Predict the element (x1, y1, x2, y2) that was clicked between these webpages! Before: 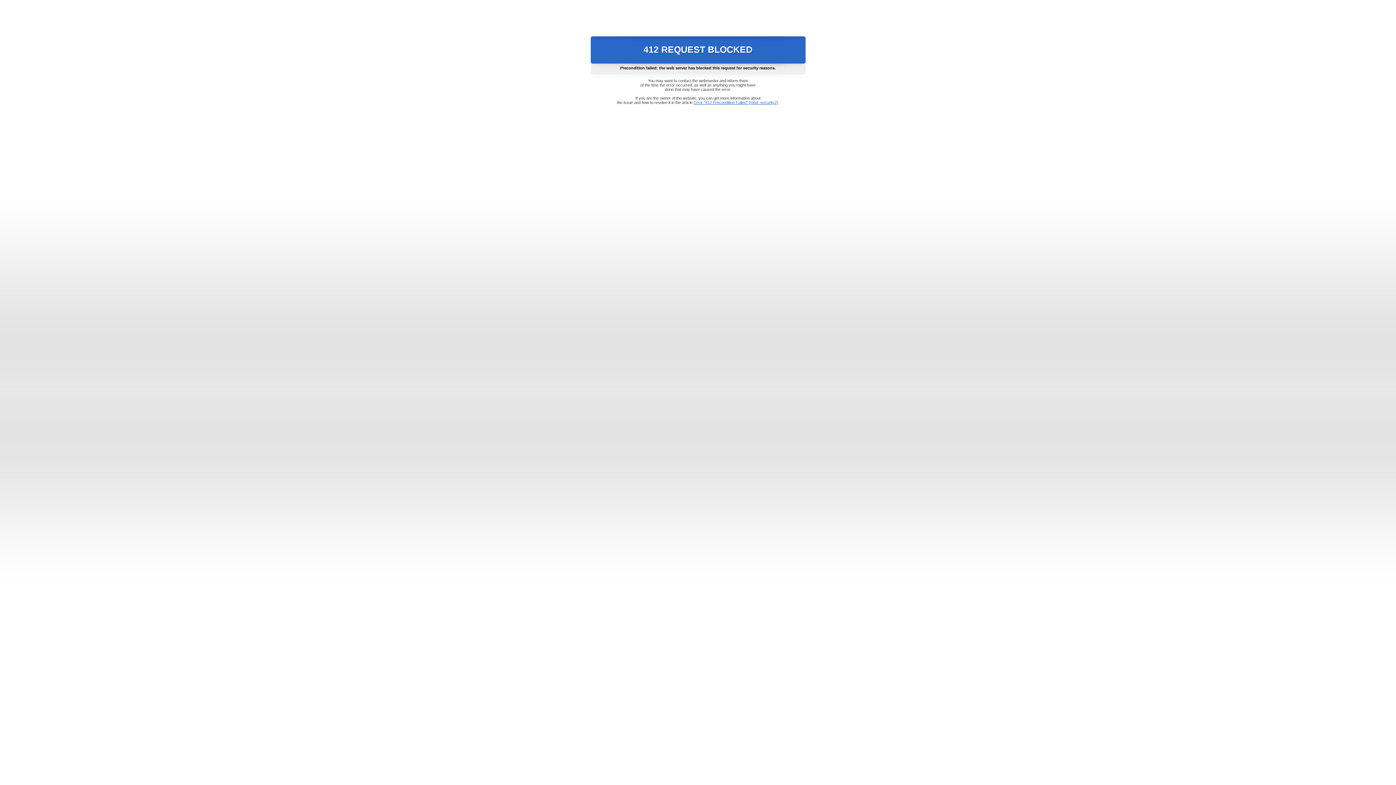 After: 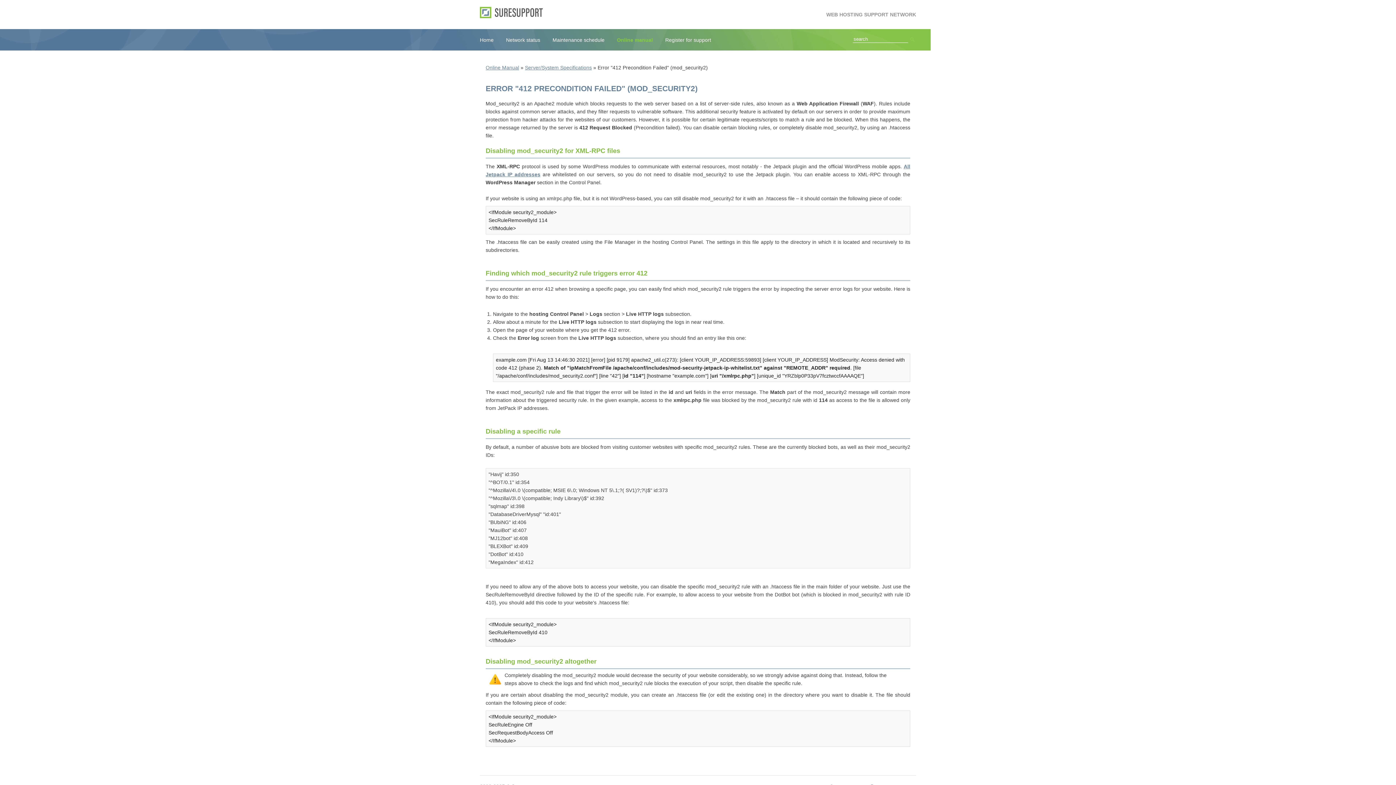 Action: bbox: (693, 100, 778, 104) label: Error "412 Precondition Failed" (mod_security2)